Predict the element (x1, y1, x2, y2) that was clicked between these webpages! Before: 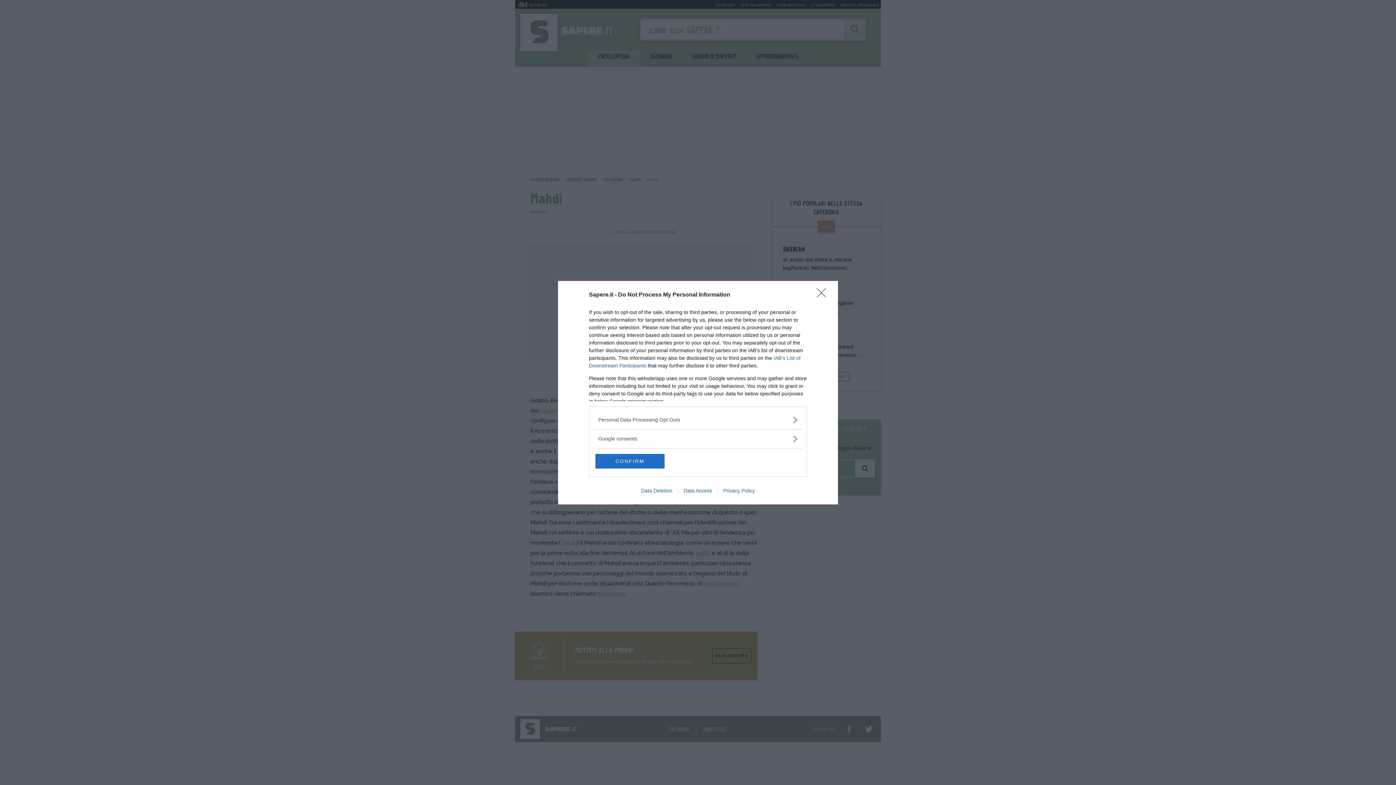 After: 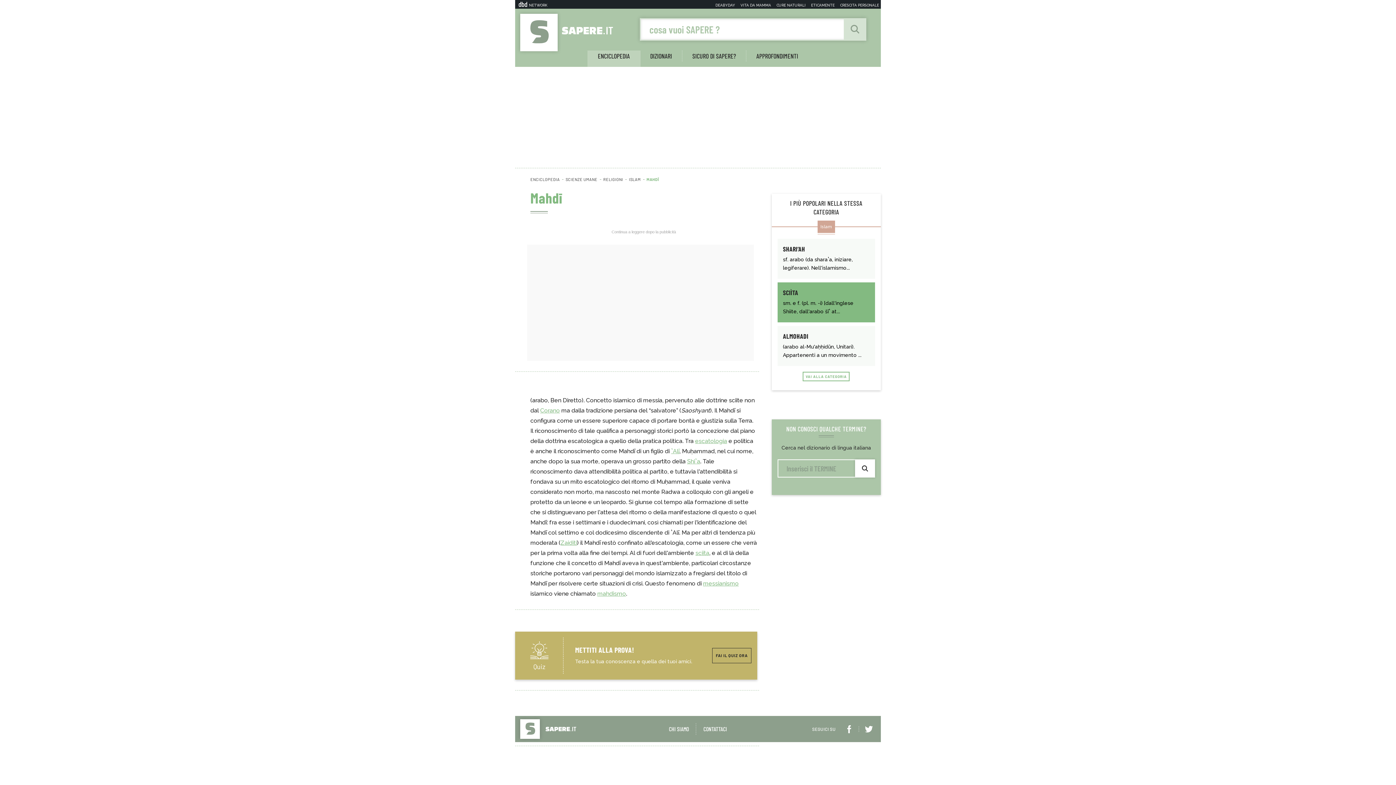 Action: bbox: (817, 288, 830, 302) label: Close